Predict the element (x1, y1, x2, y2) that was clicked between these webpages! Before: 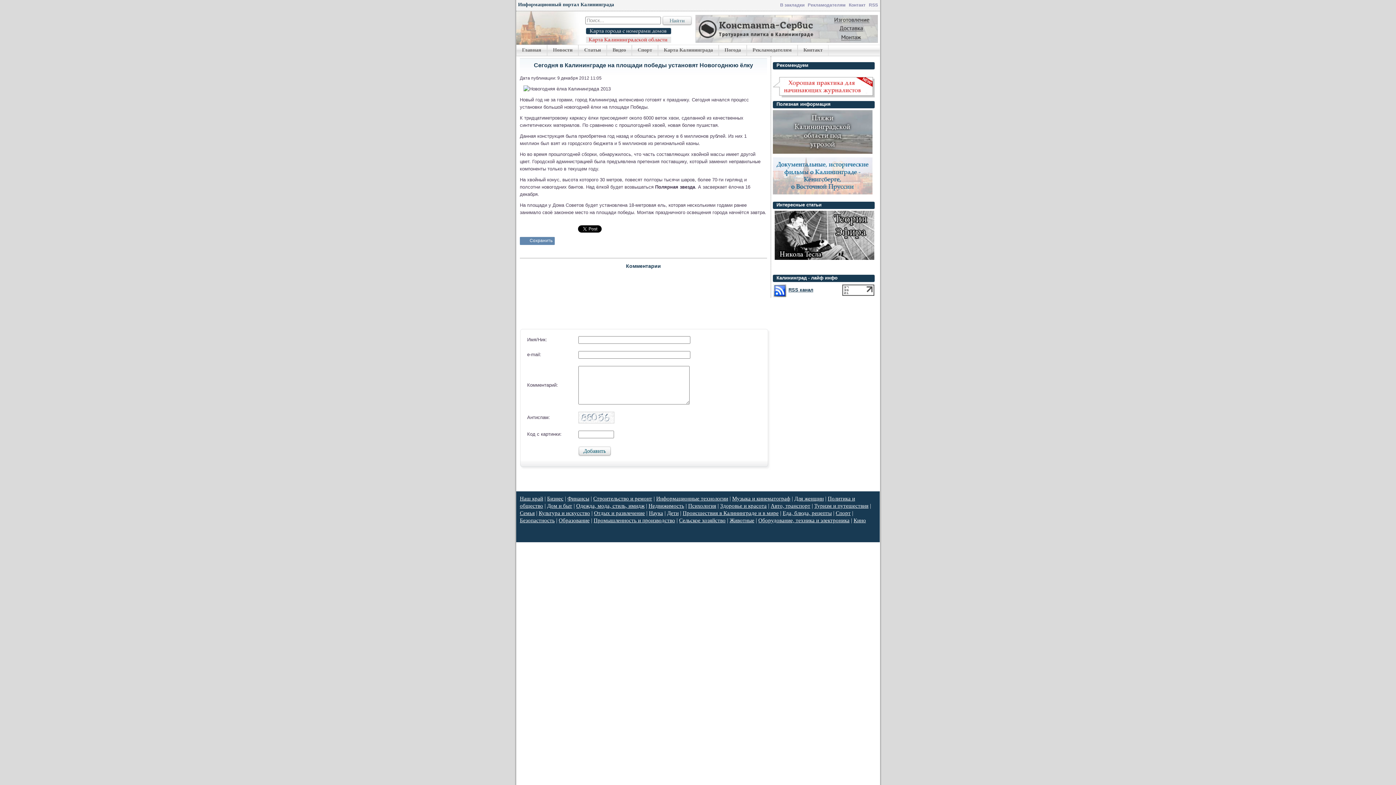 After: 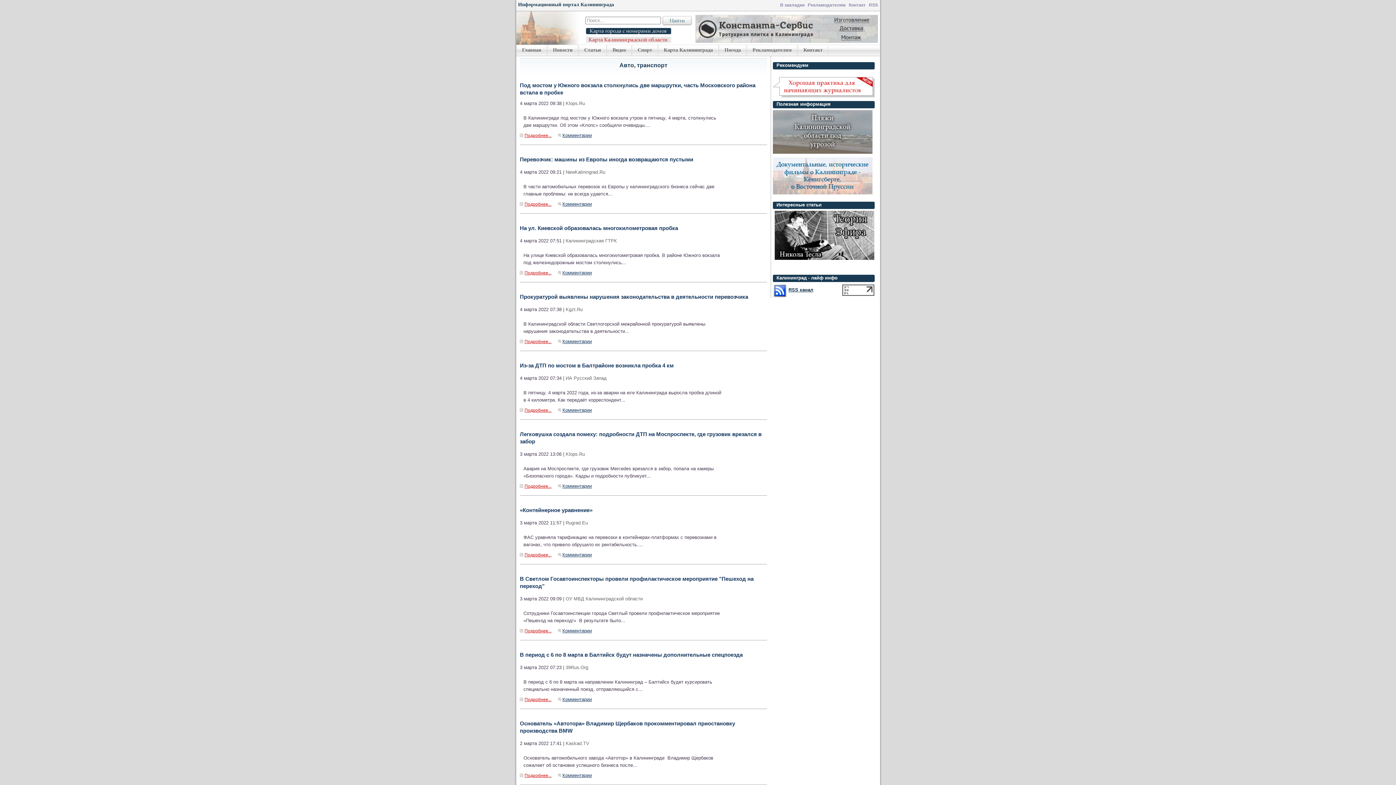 Action: bbox: (770, 503, 810, 509) label: Авто, транспорт